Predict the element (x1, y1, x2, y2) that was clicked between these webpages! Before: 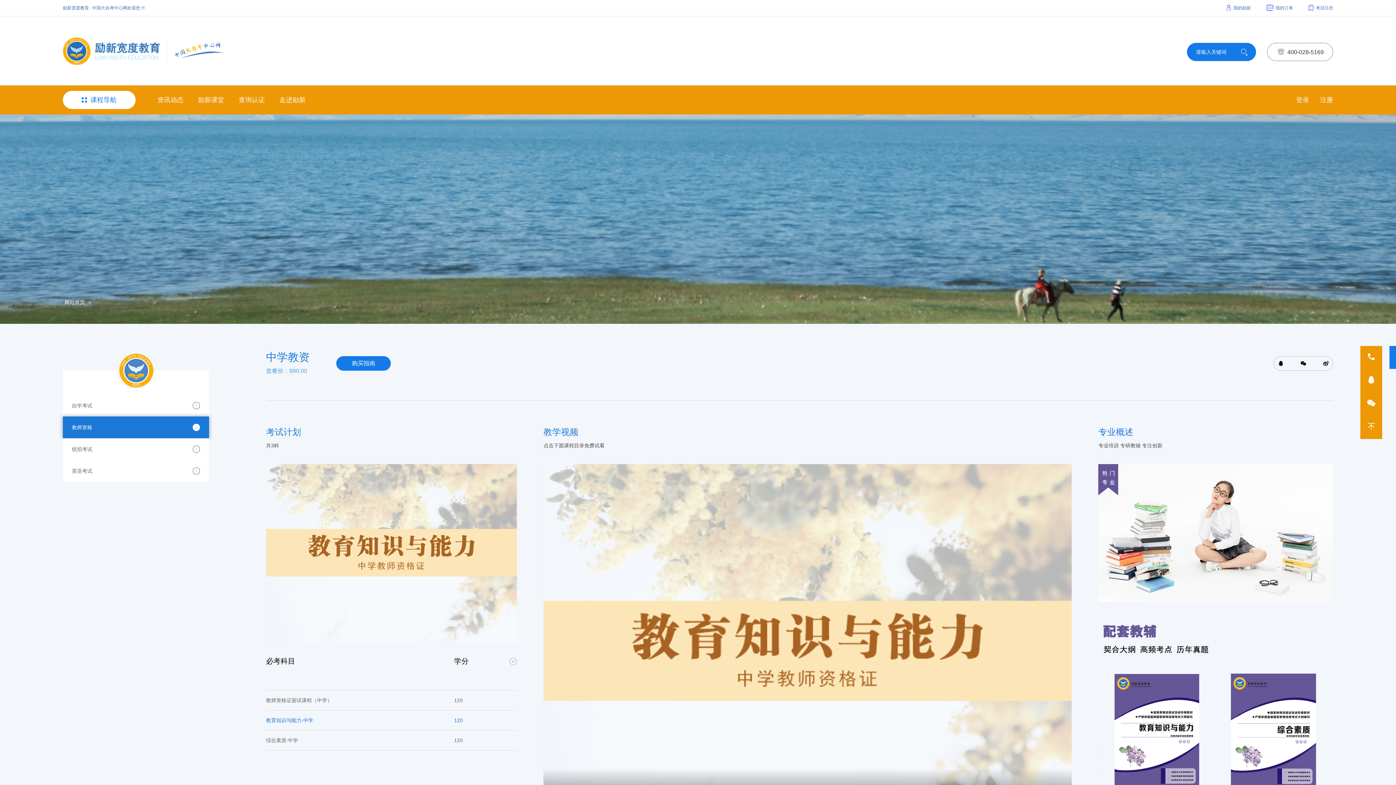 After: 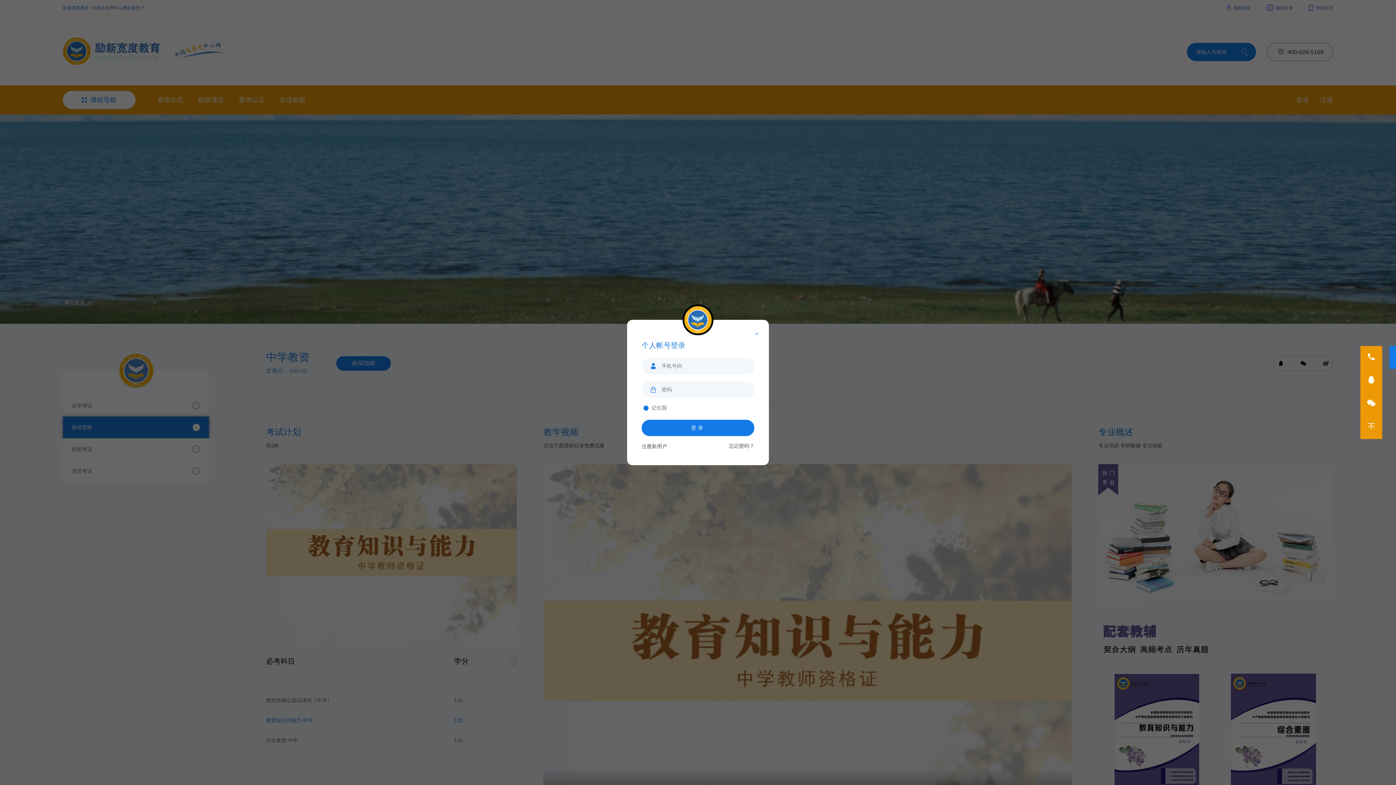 Action: bbox: (1266, 5, 1293, 10) label:  我的订单